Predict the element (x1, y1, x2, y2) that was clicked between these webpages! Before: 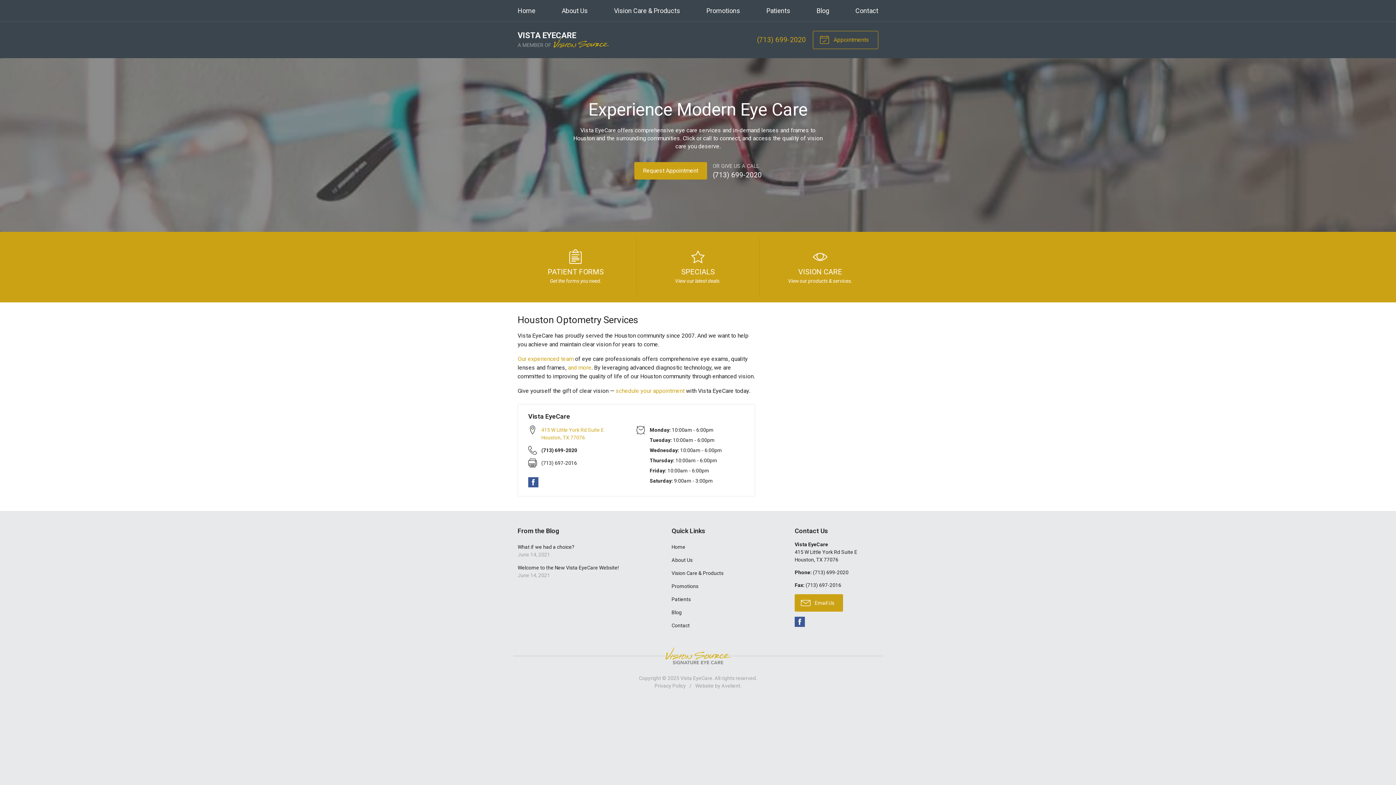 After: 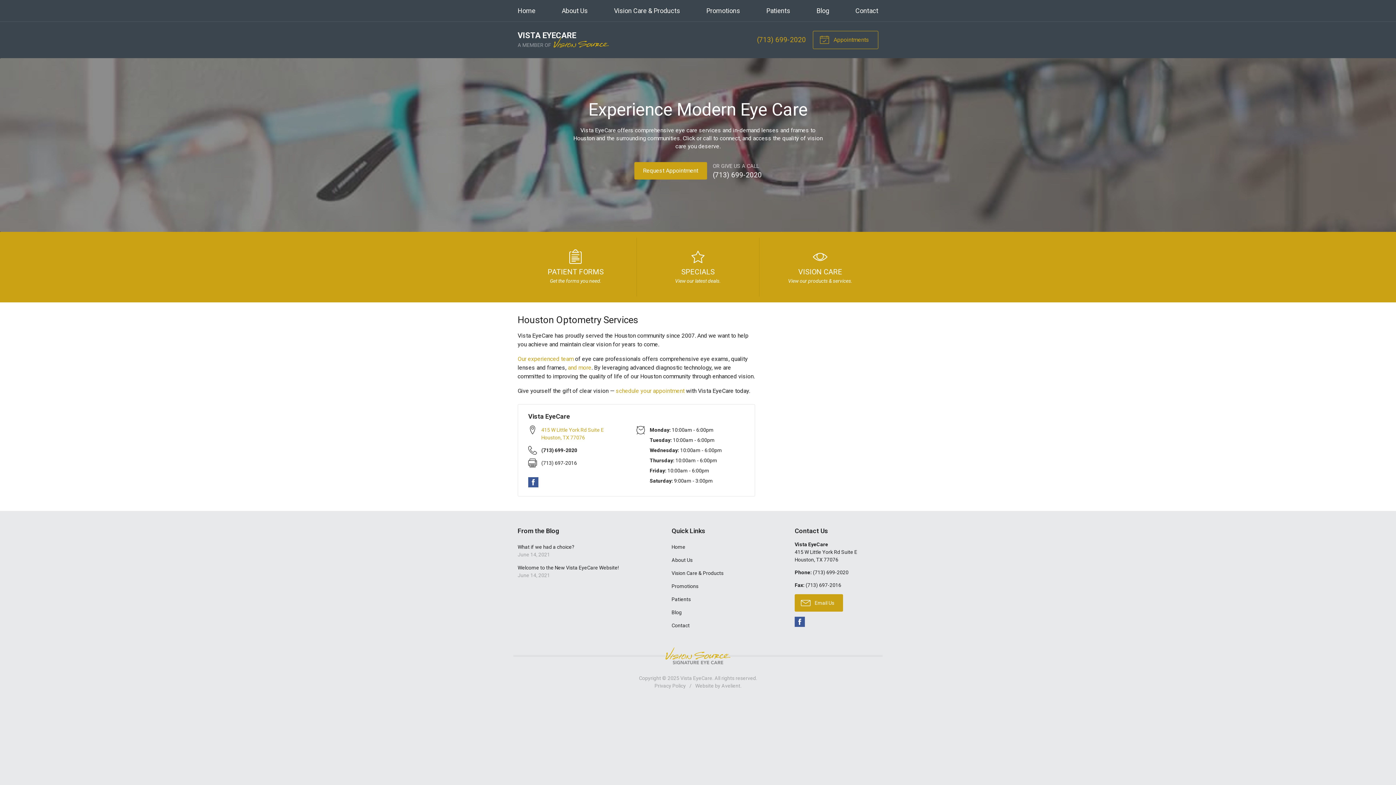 Action: bbox: (517, 1, 535, 20) label: Home